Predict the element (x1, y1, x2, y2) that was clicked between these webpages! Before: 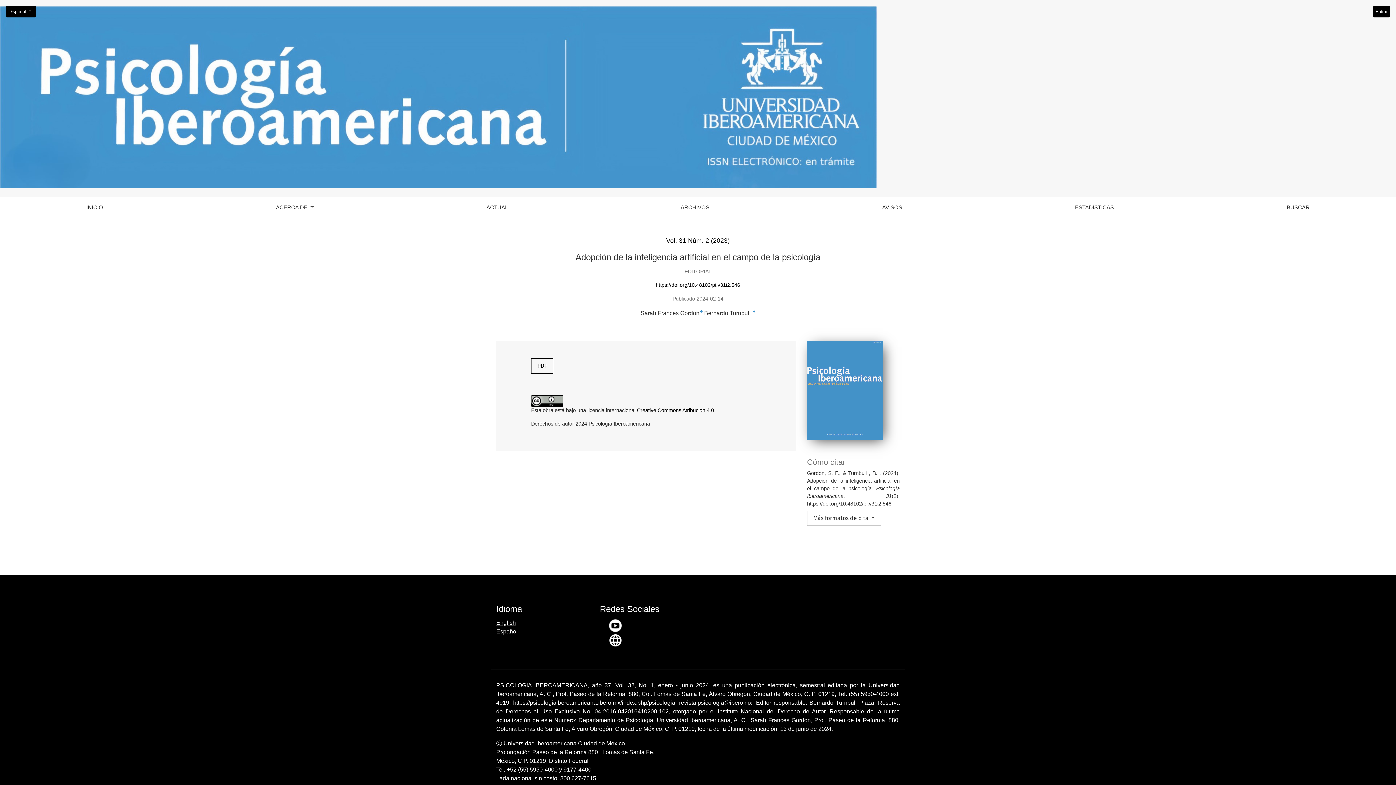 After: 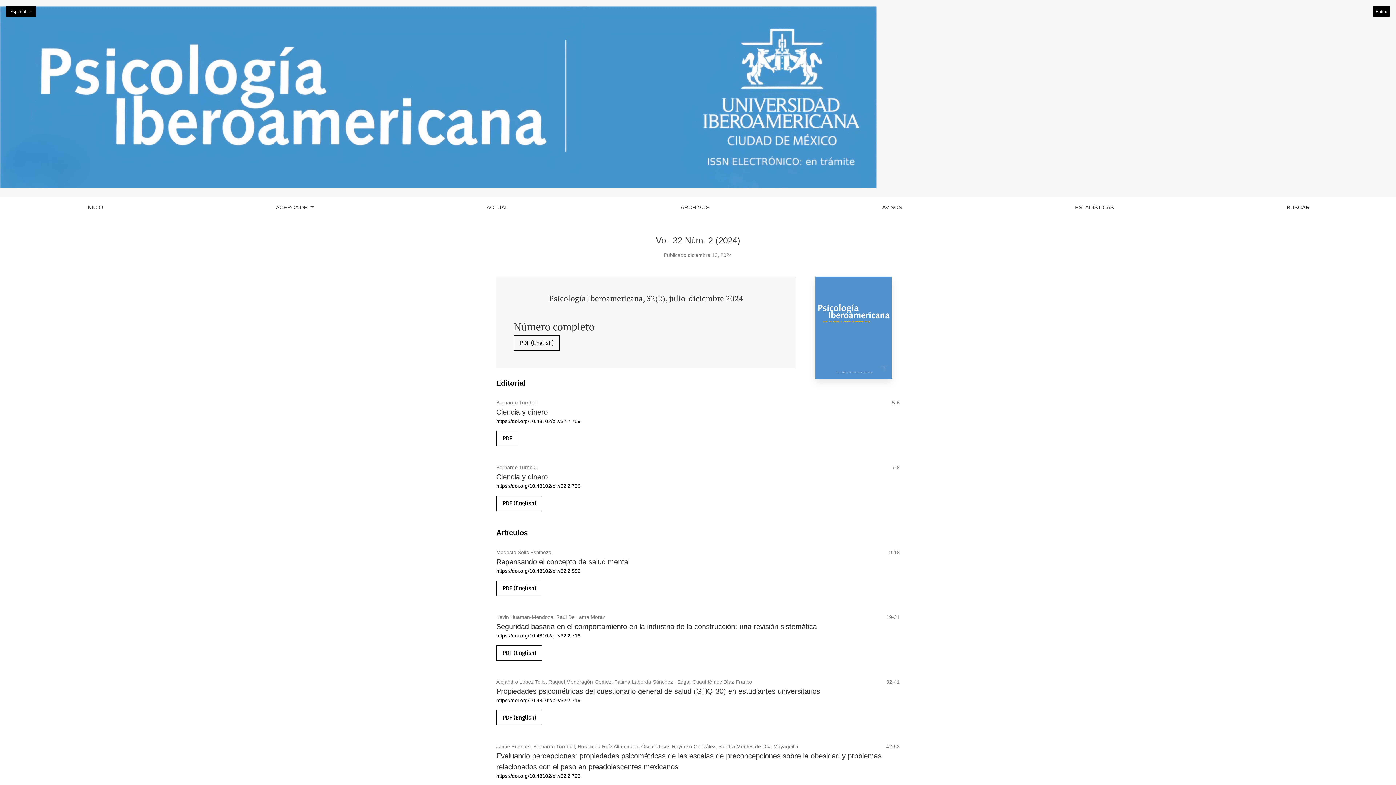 Action: bbox: (486, 202, 508, 212) label: ACTUAL